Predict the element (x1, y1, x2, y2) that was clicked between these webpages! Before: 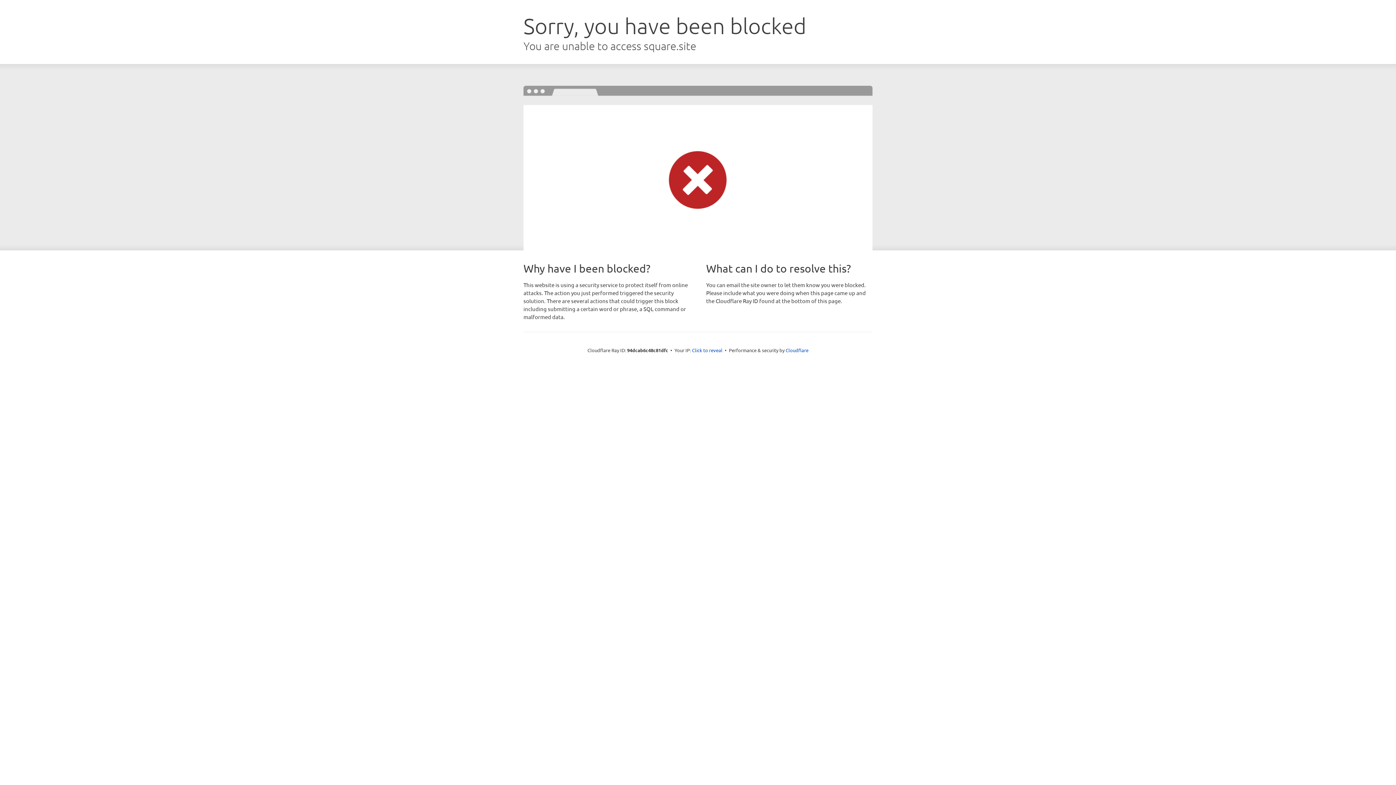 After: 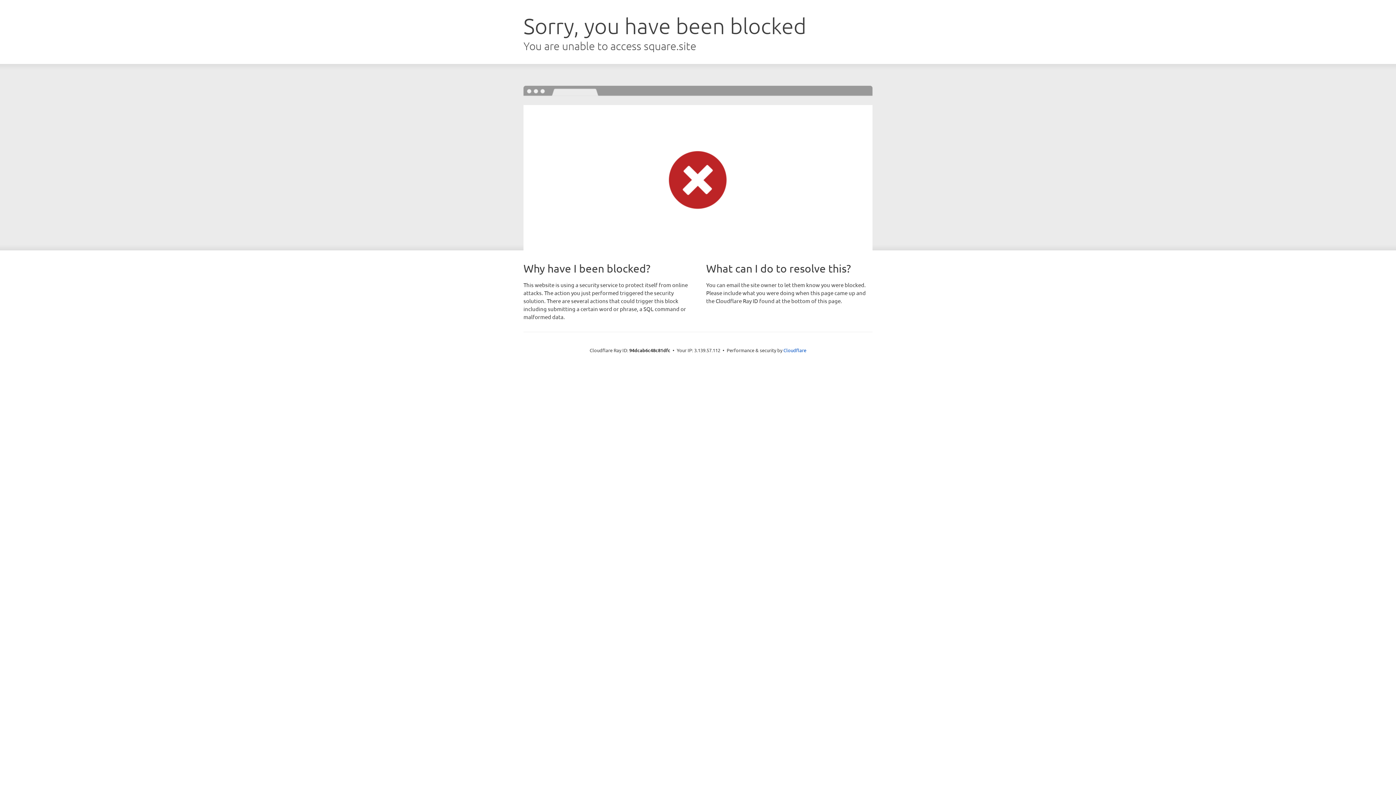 Action: label: Click to reveal bbox: (692, 346, 722, 353)